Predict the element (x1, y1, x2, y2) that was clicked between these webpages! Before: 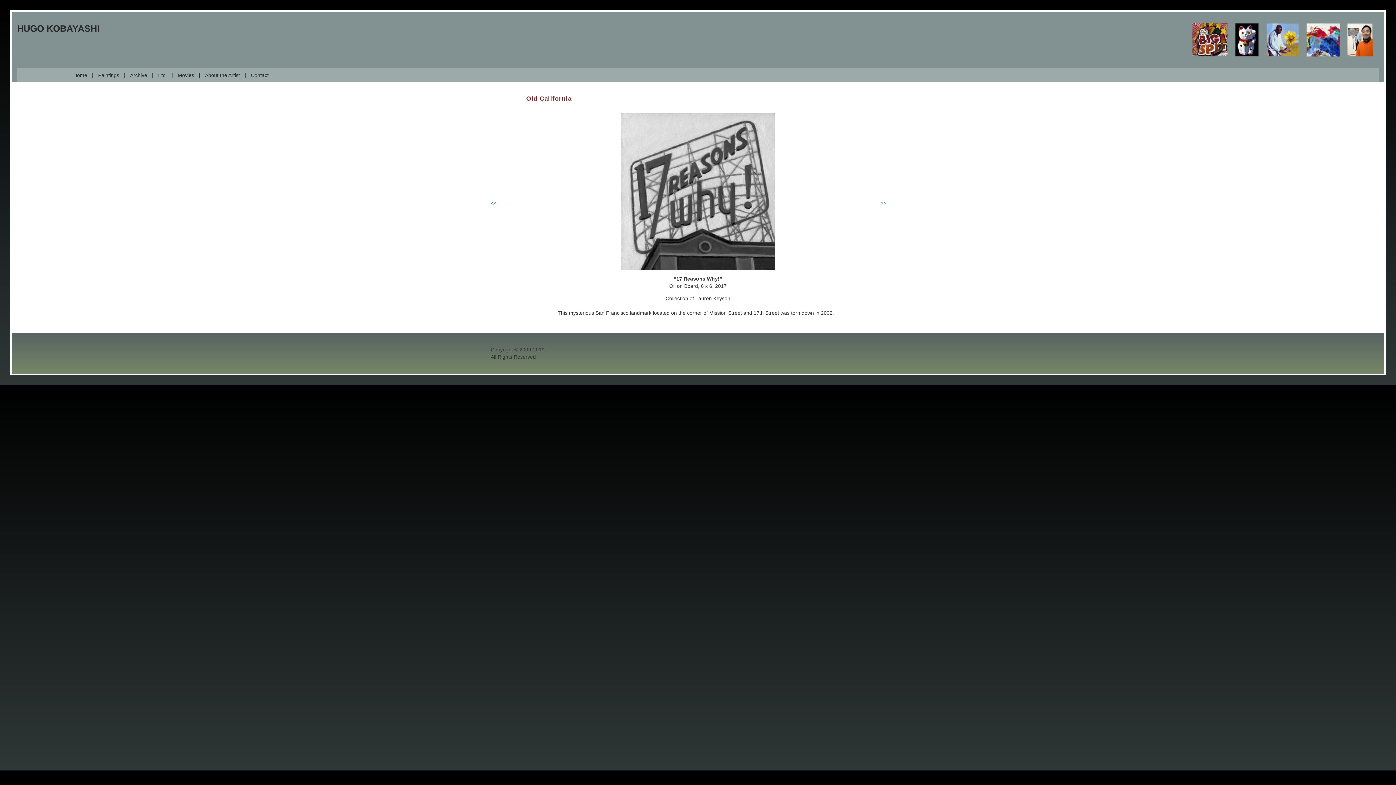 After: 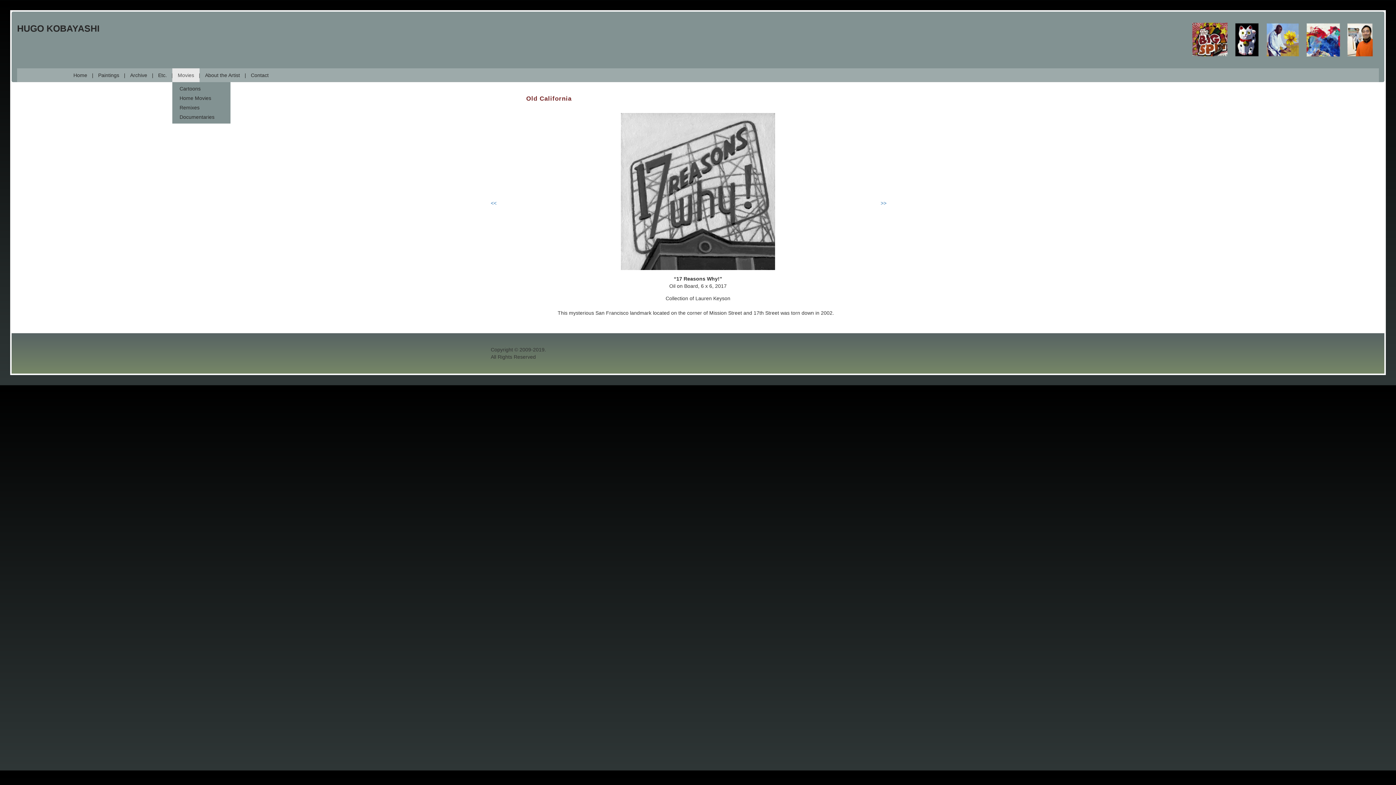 Action: label: Movies bbox: (172, 68, 199, 82)